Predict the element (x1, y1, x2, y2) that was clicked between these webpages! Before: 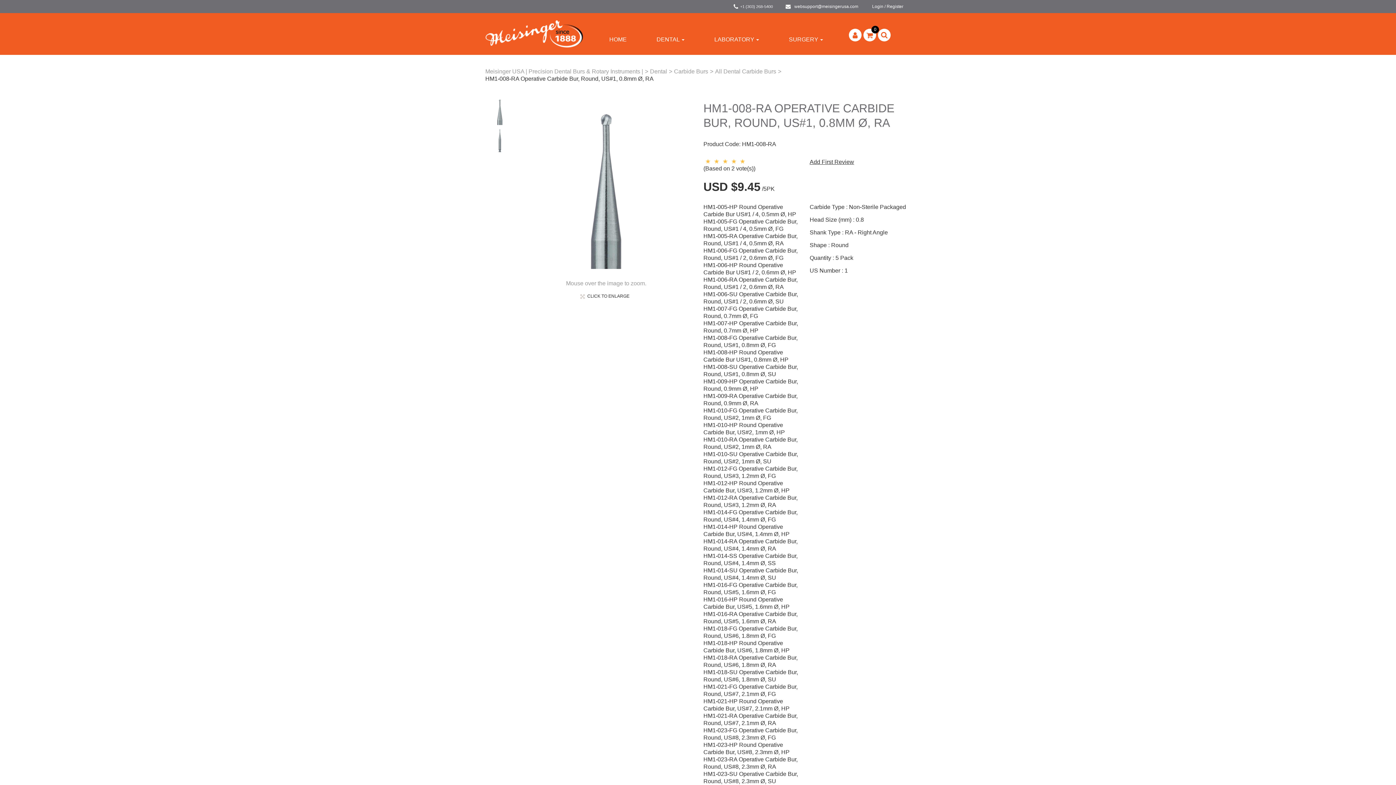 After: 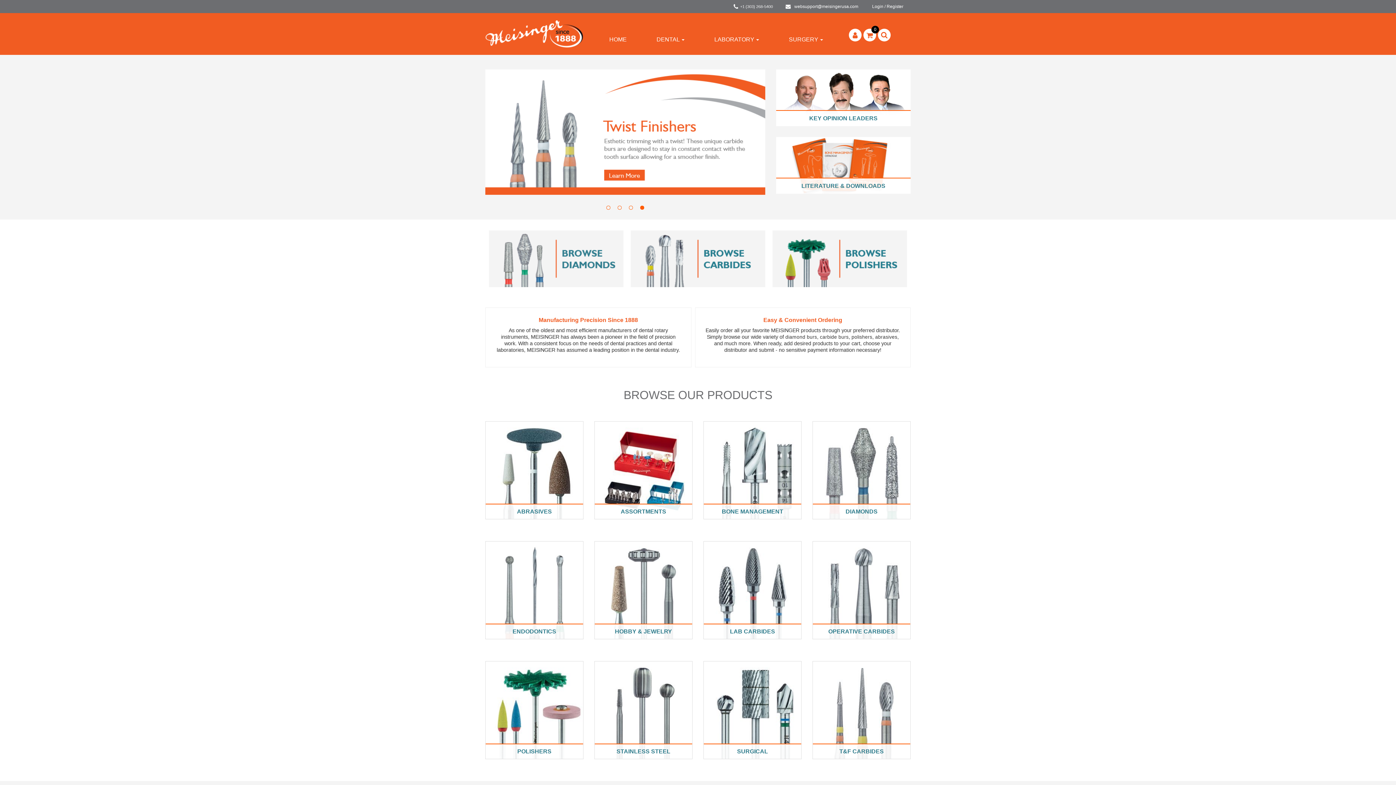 Action: bbox: (485, 30, 583, 36)